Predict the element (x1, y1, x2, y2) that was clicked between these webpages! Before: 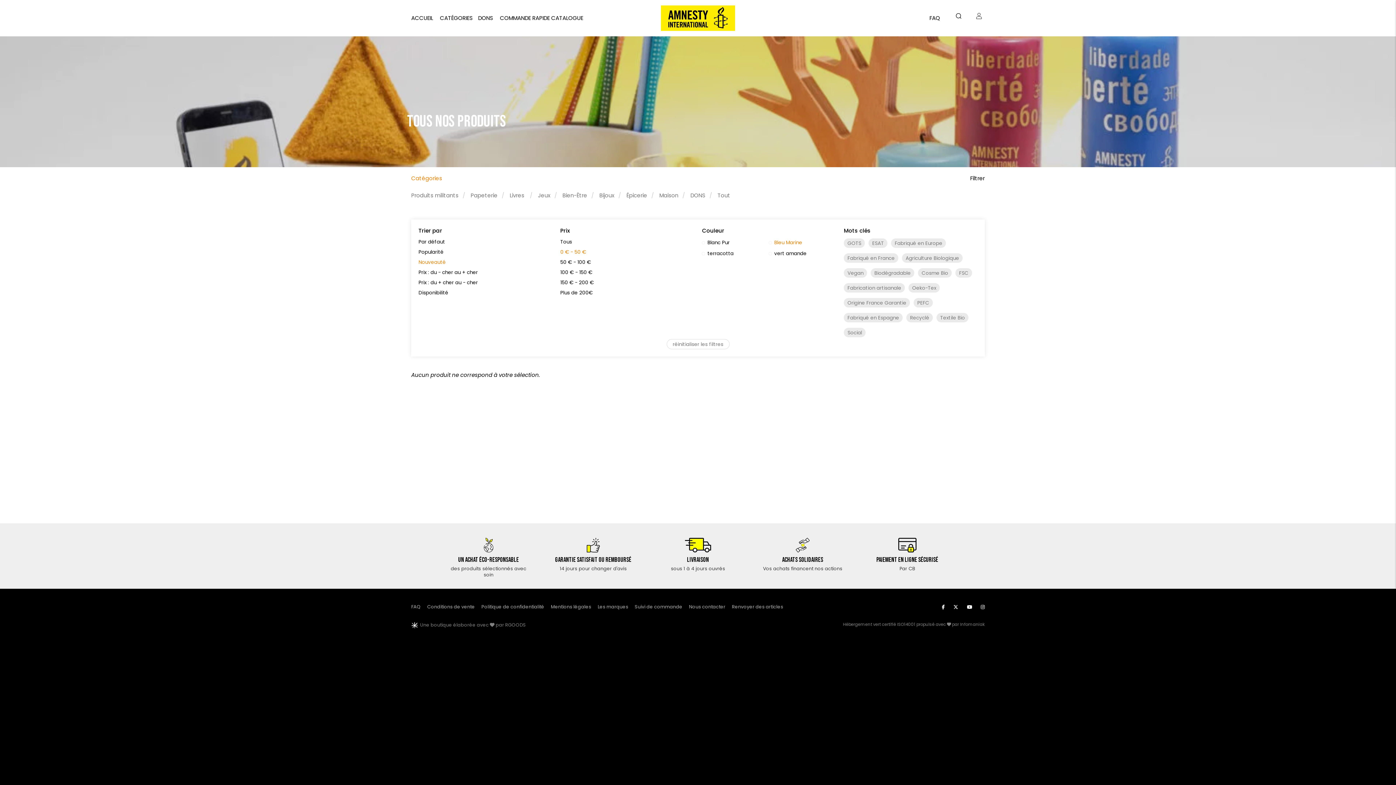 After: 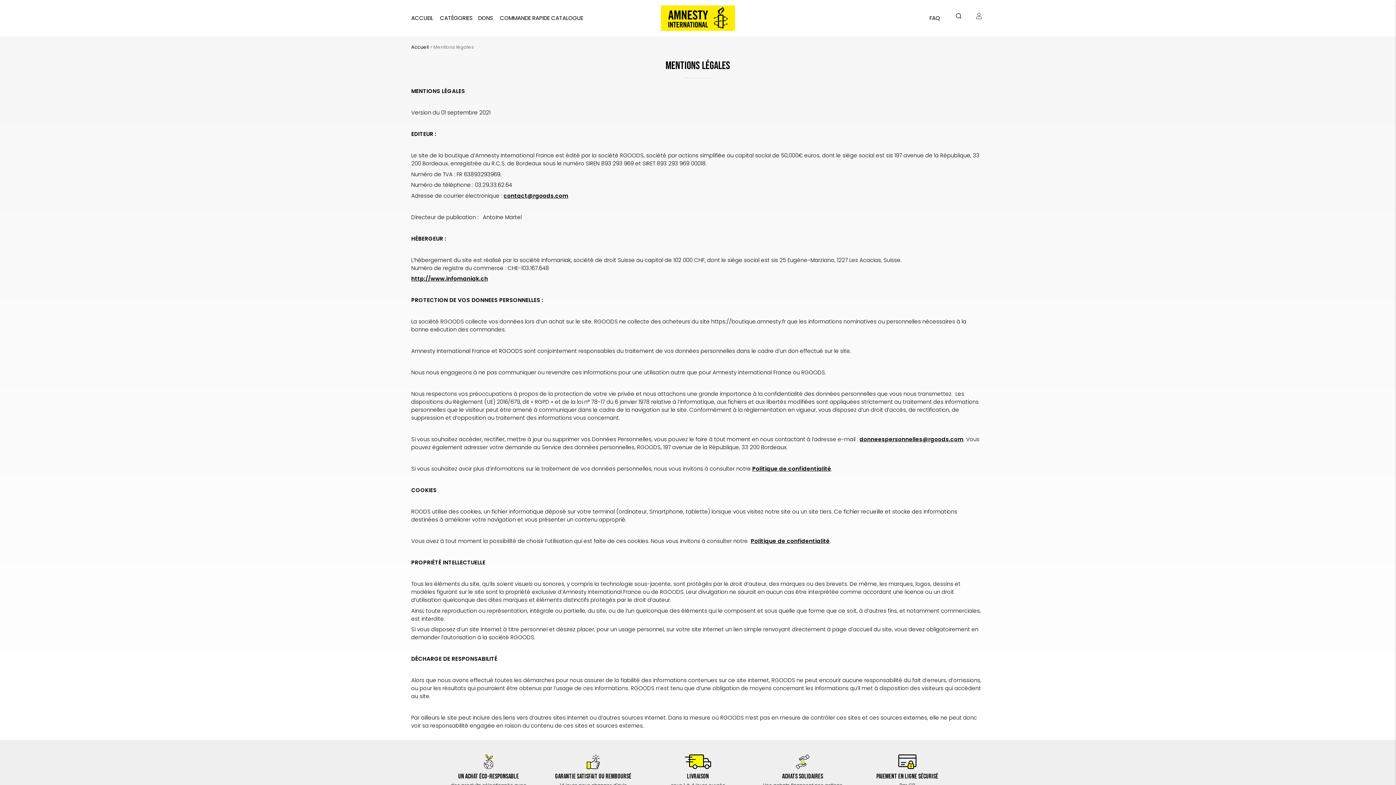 Action: label: Mentions légales bbox: (551, 604, 591, 610)